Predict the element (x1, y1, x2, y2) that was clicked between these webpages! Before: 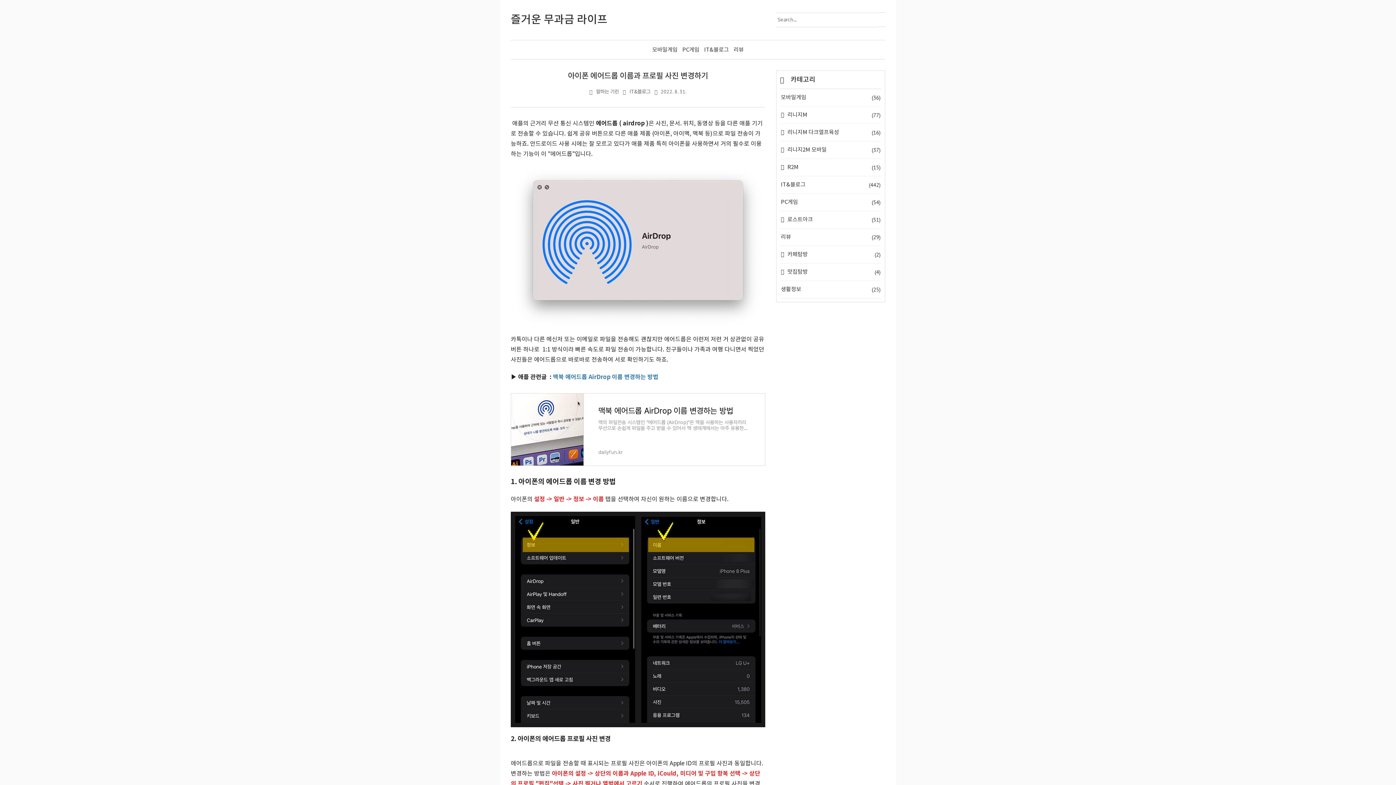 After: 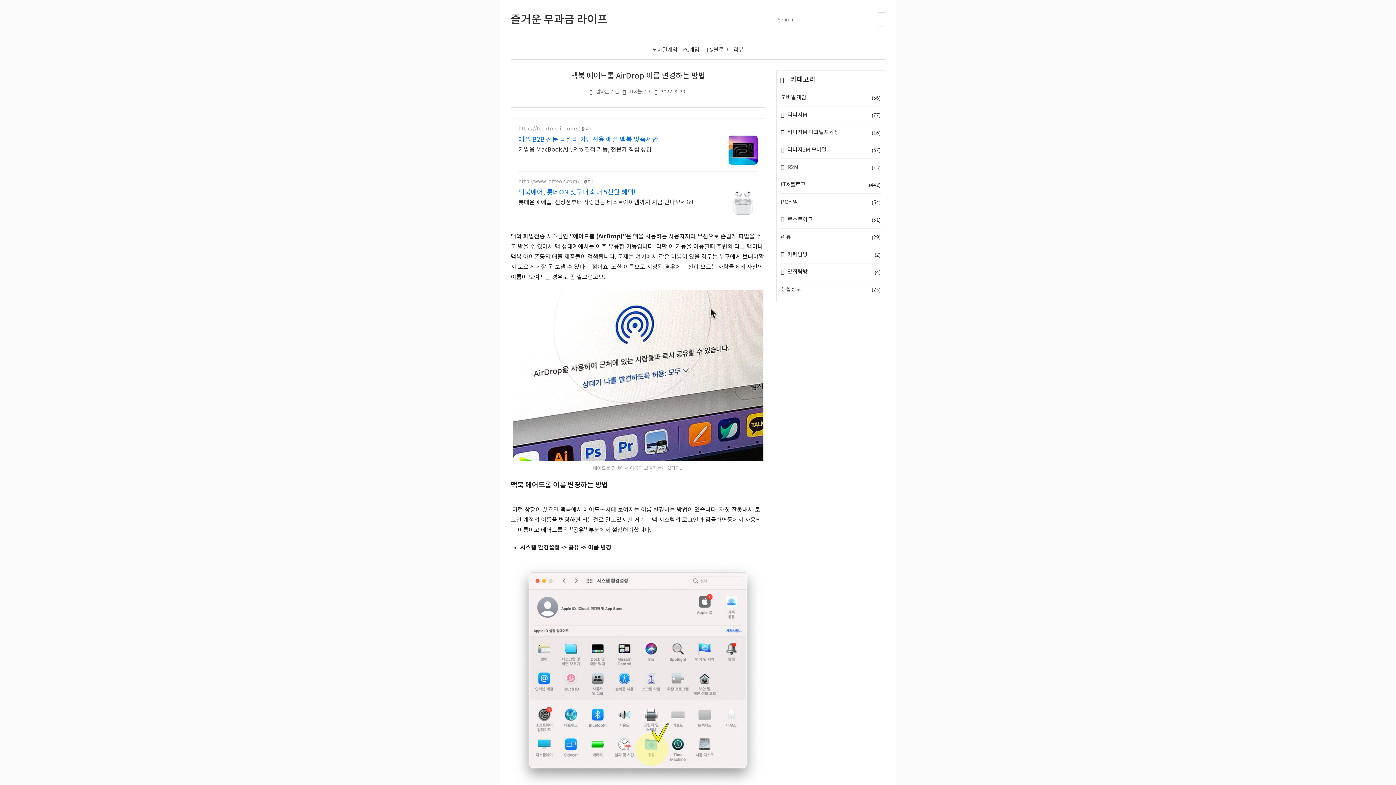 Action: bbox: (553, 373, 658, 381) label: 맥북 에어드롭 AirDrop 이름 변경하는 방법